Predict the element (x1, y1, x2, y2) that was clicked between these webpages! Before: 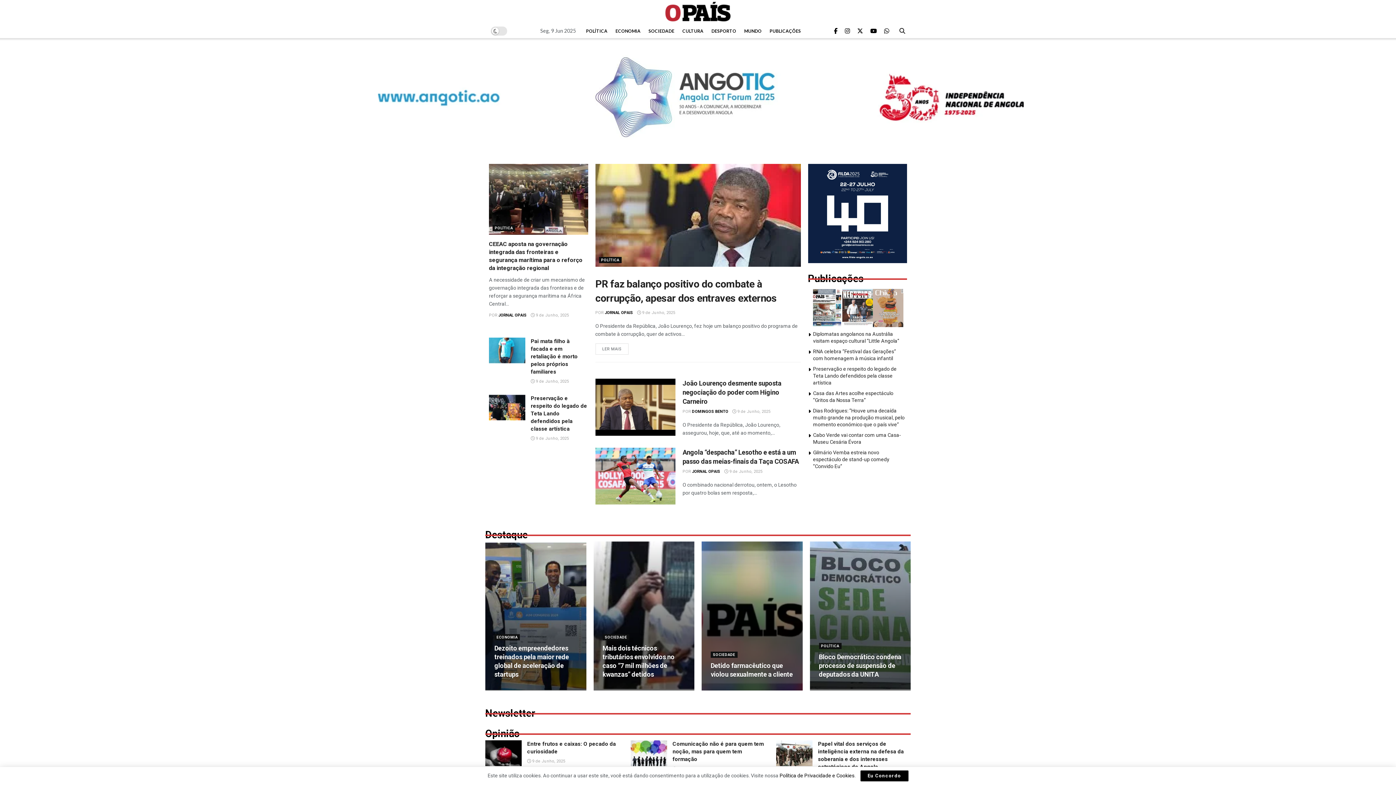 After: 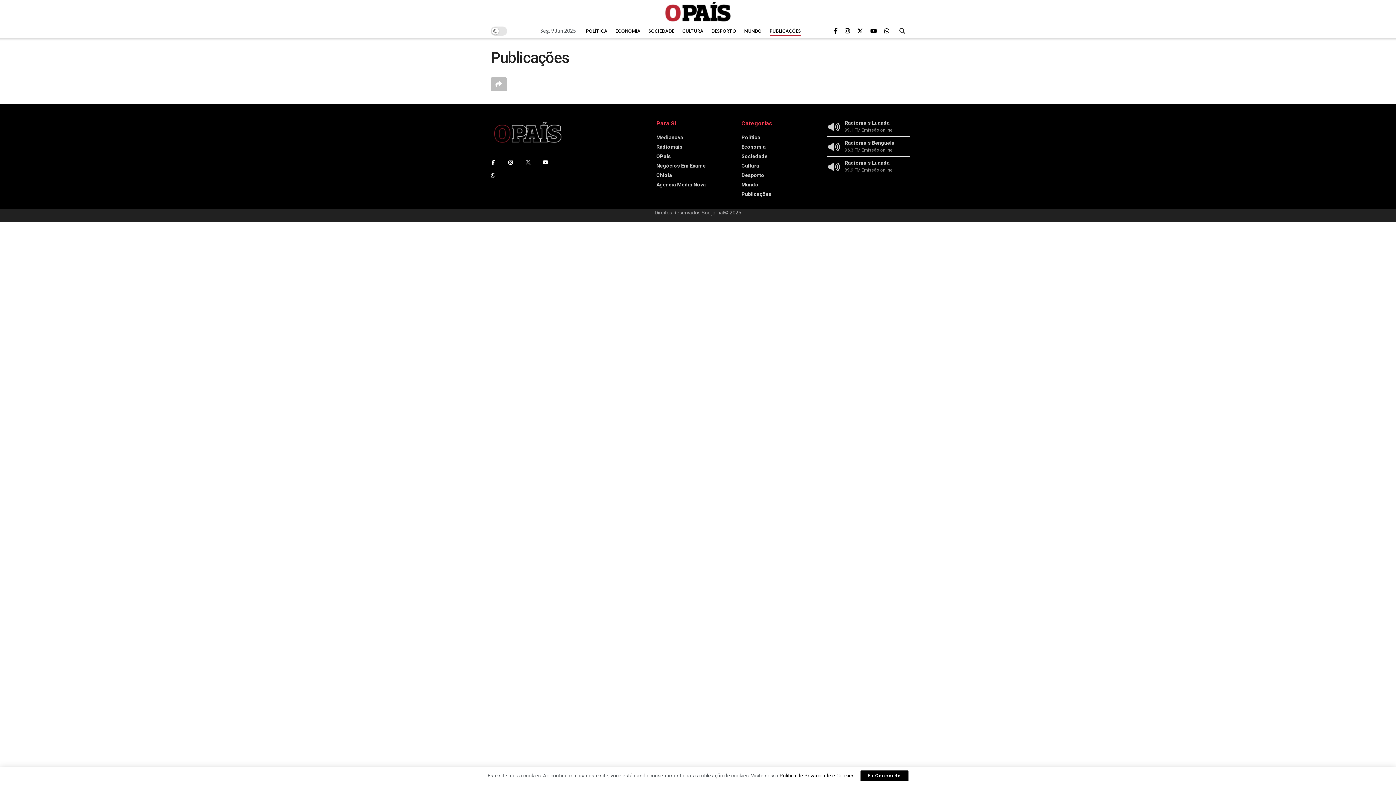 Action: bbox: (769, 26, 801, 36) label: PUBLICAÇÕES